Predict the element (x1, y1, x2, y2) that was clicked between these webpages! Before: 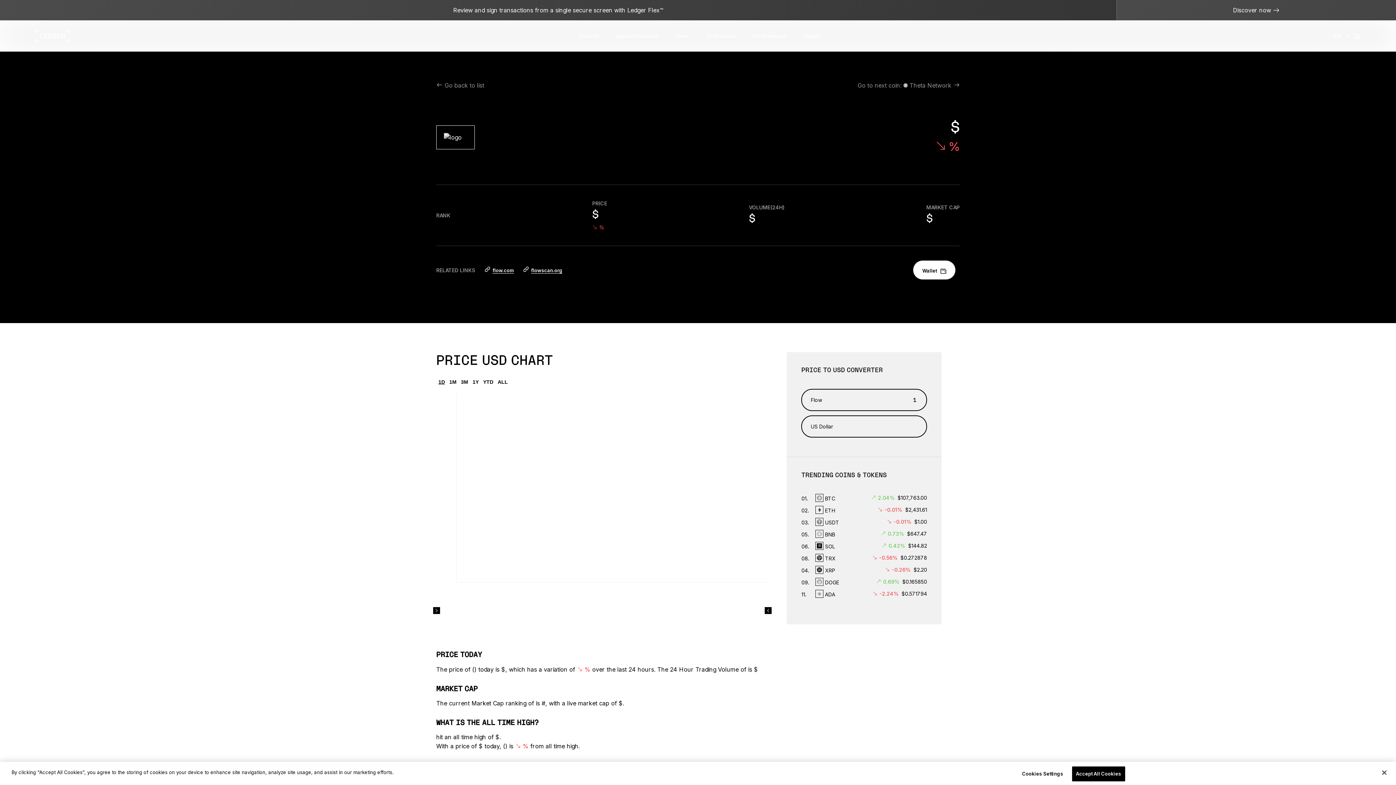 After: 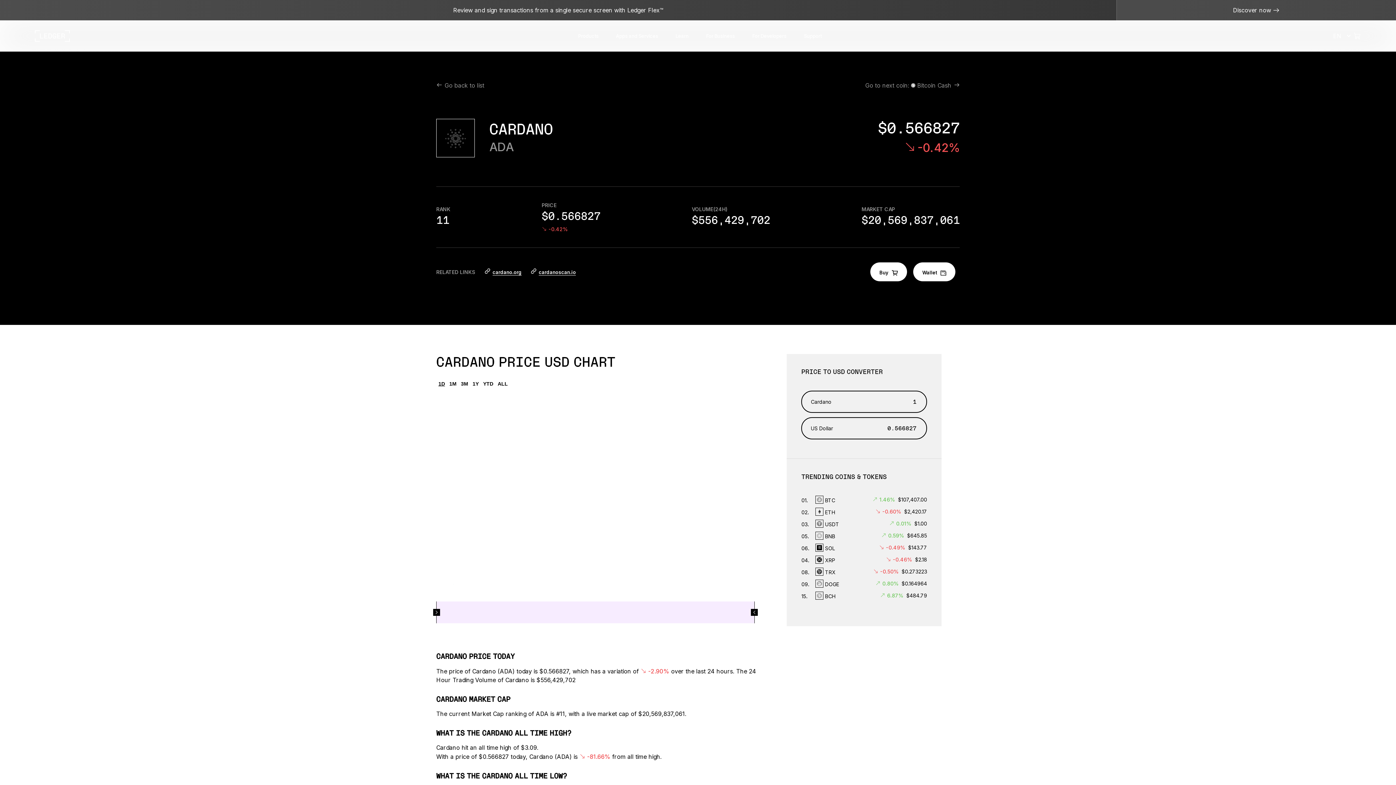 Action: bbox: (801, 591, 835, 597) label: 11. 
 ADA